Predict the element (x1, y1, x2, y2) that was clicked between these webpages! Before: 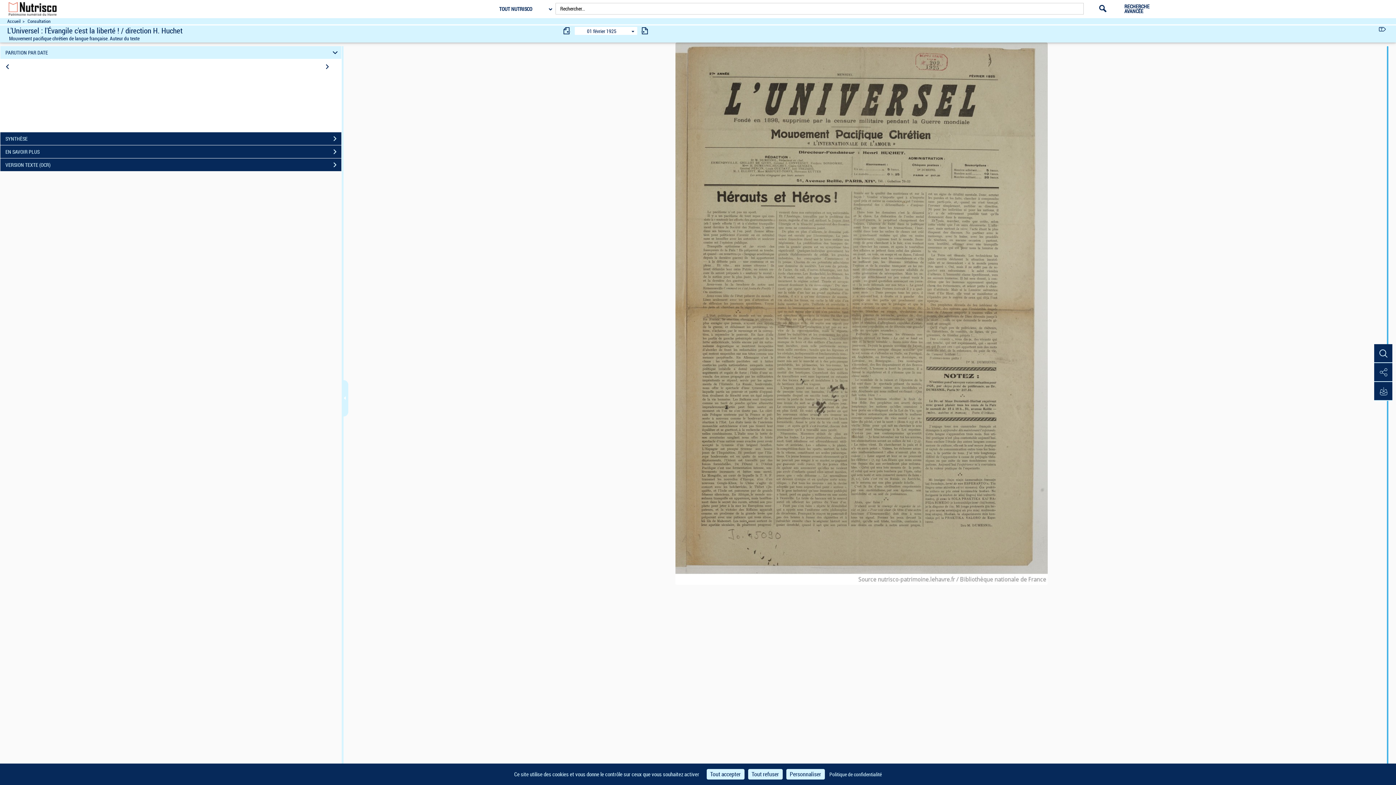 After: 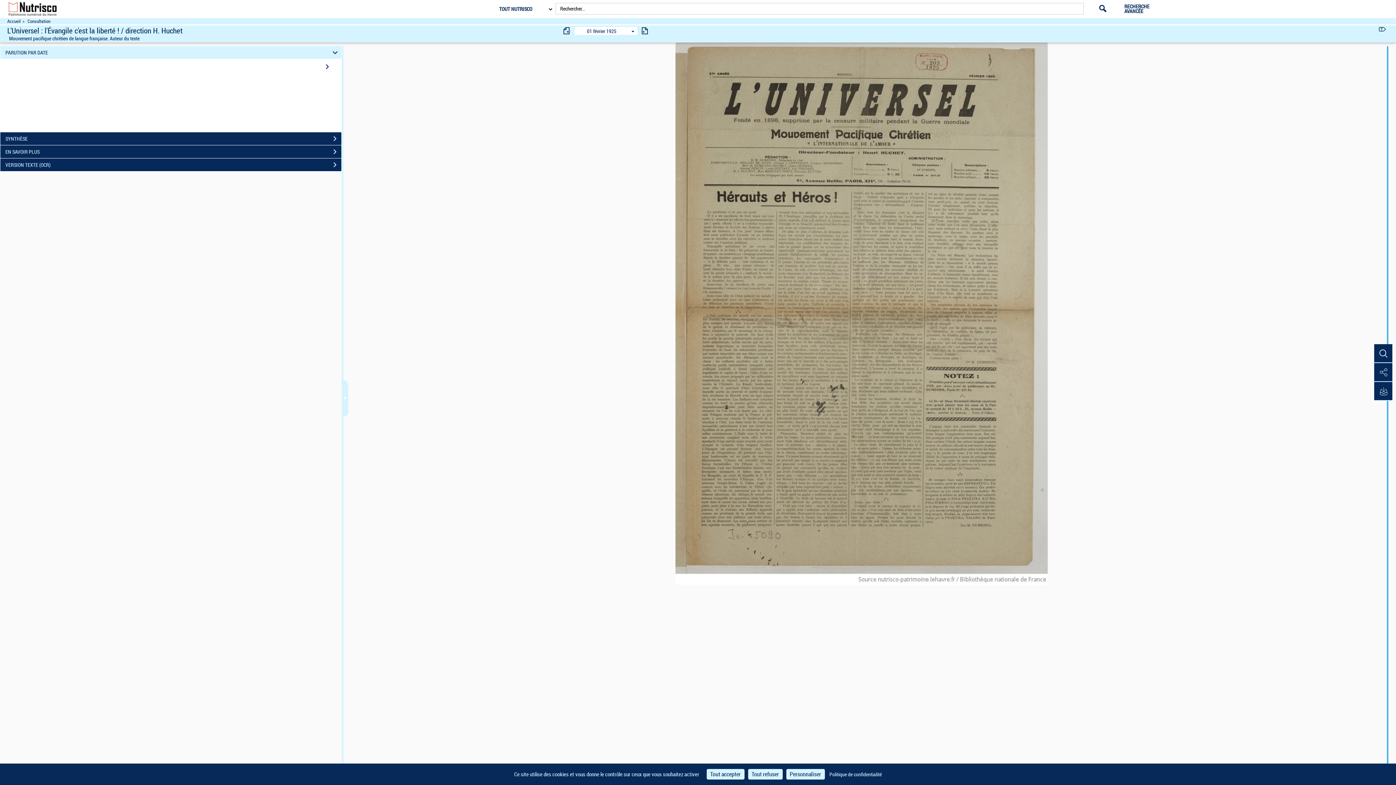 Action: bbox: (2, 61, 13, 73)